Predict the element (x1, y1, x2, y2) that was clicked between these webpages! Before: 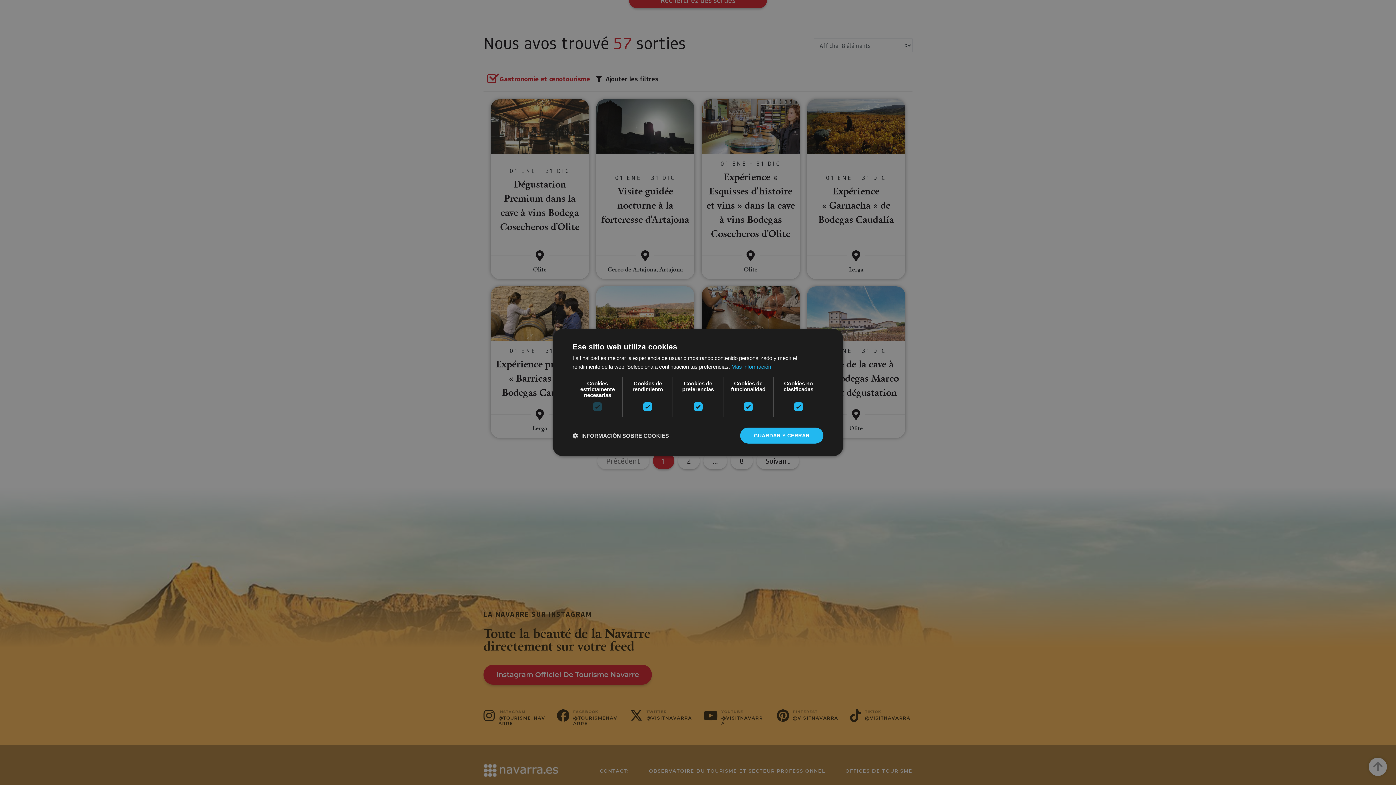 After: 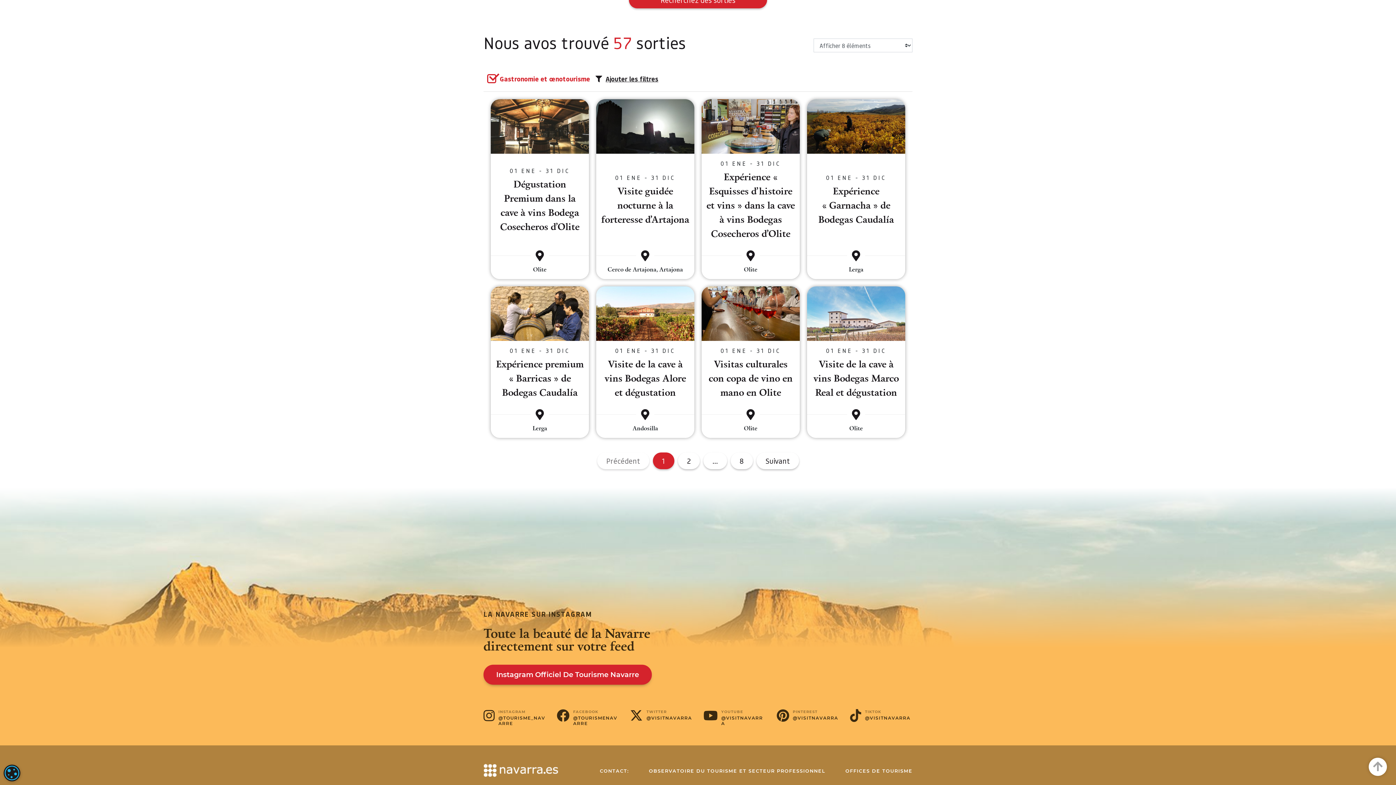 Action: bbox: (740, 427, 823, 443) label: GUARDAR Y CERRAR